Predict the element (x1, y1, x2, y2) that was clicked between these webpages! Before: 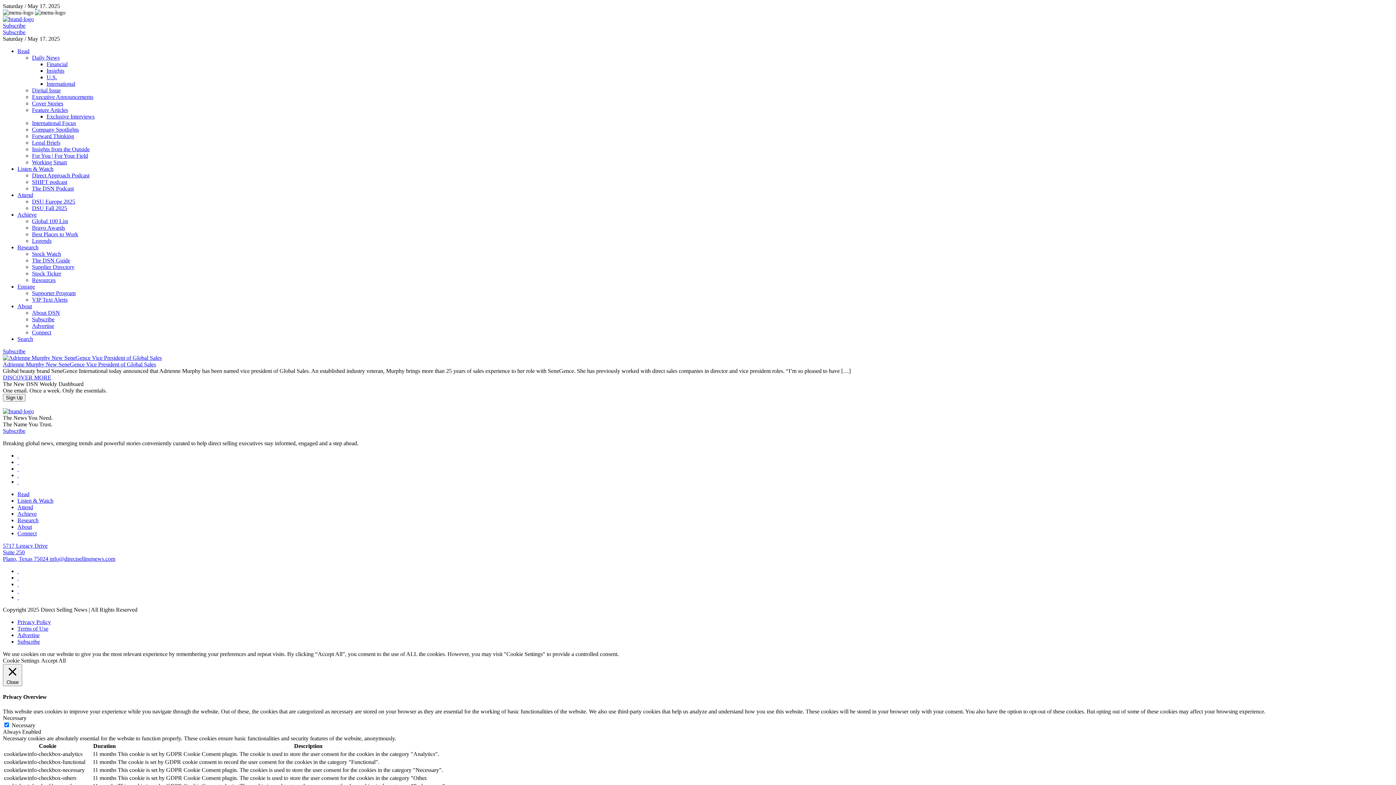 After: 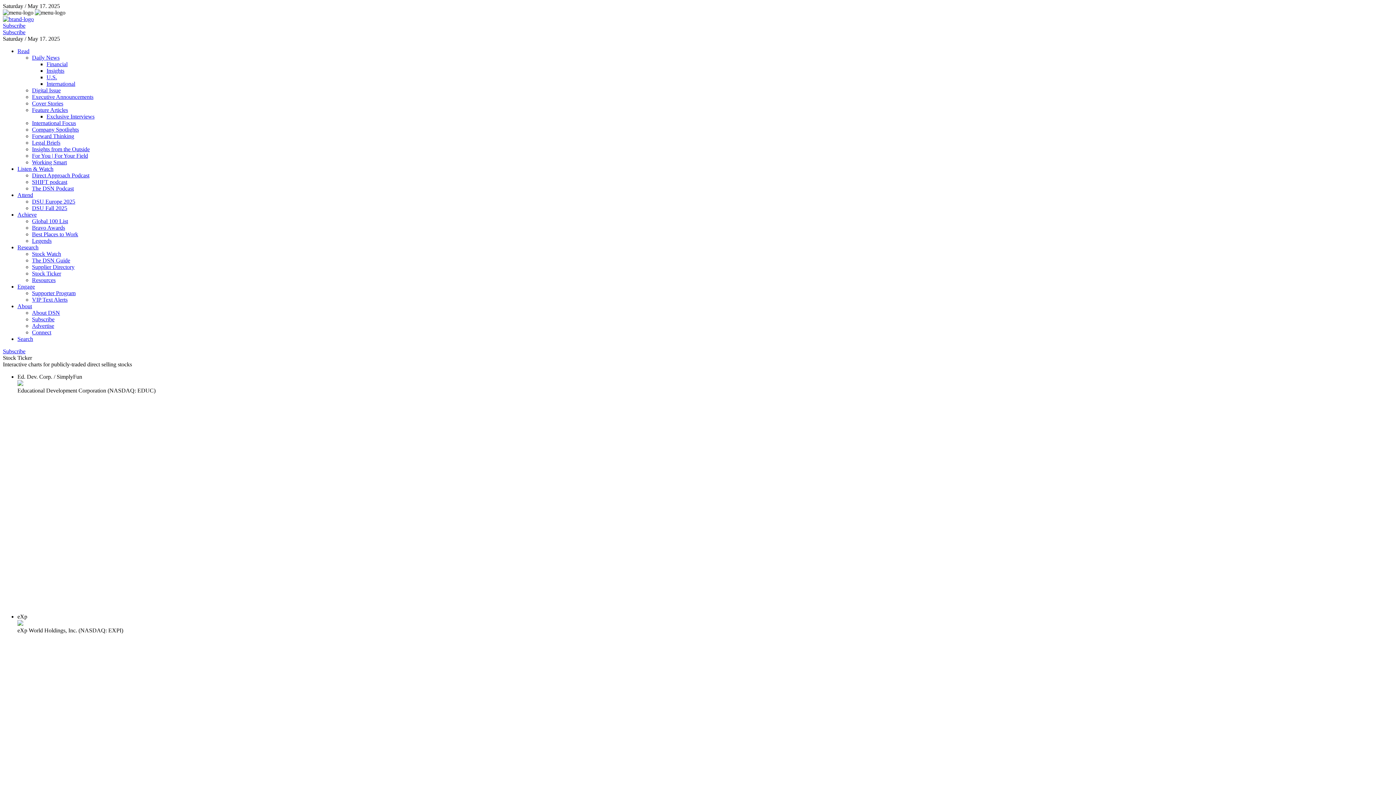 Action: label: Stock Ticker bbox: (32, 270, 61, 276)